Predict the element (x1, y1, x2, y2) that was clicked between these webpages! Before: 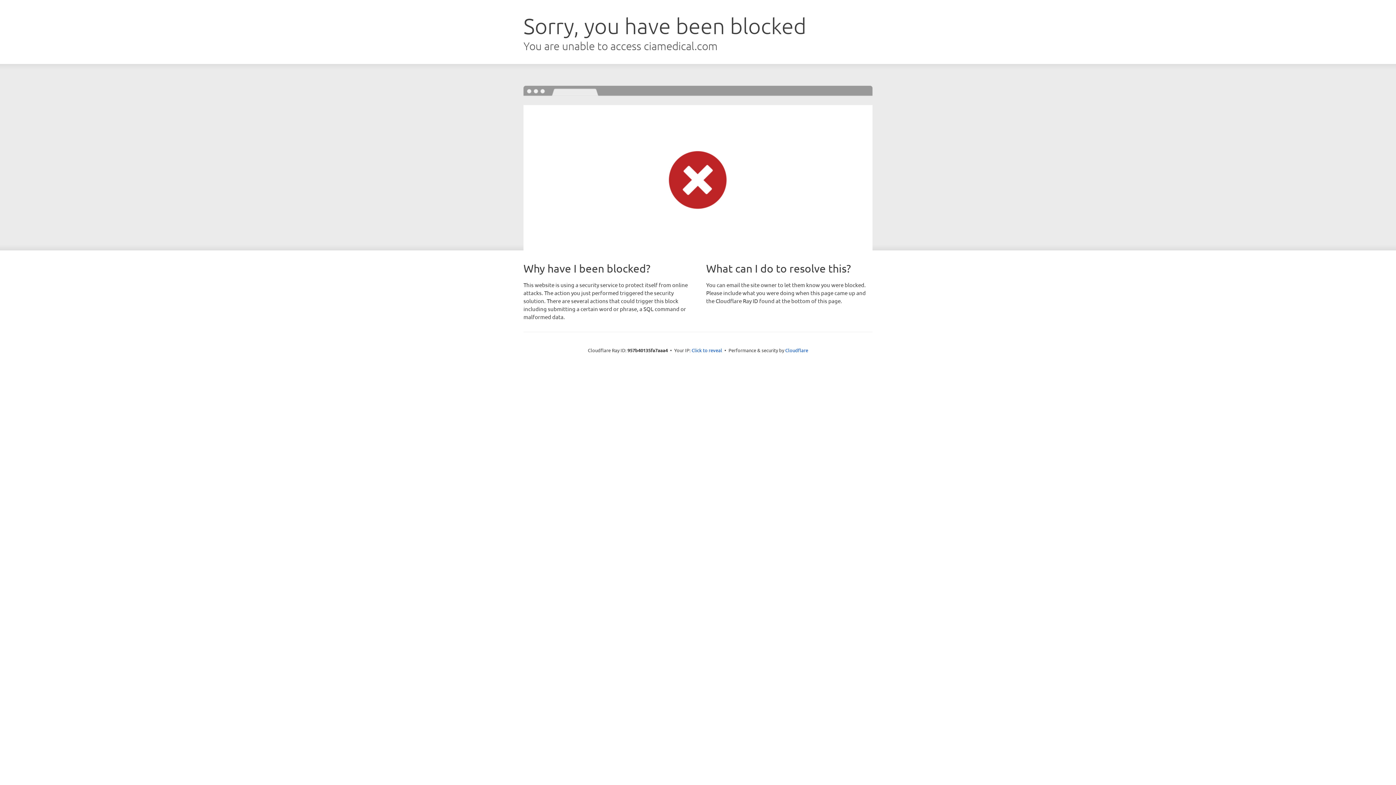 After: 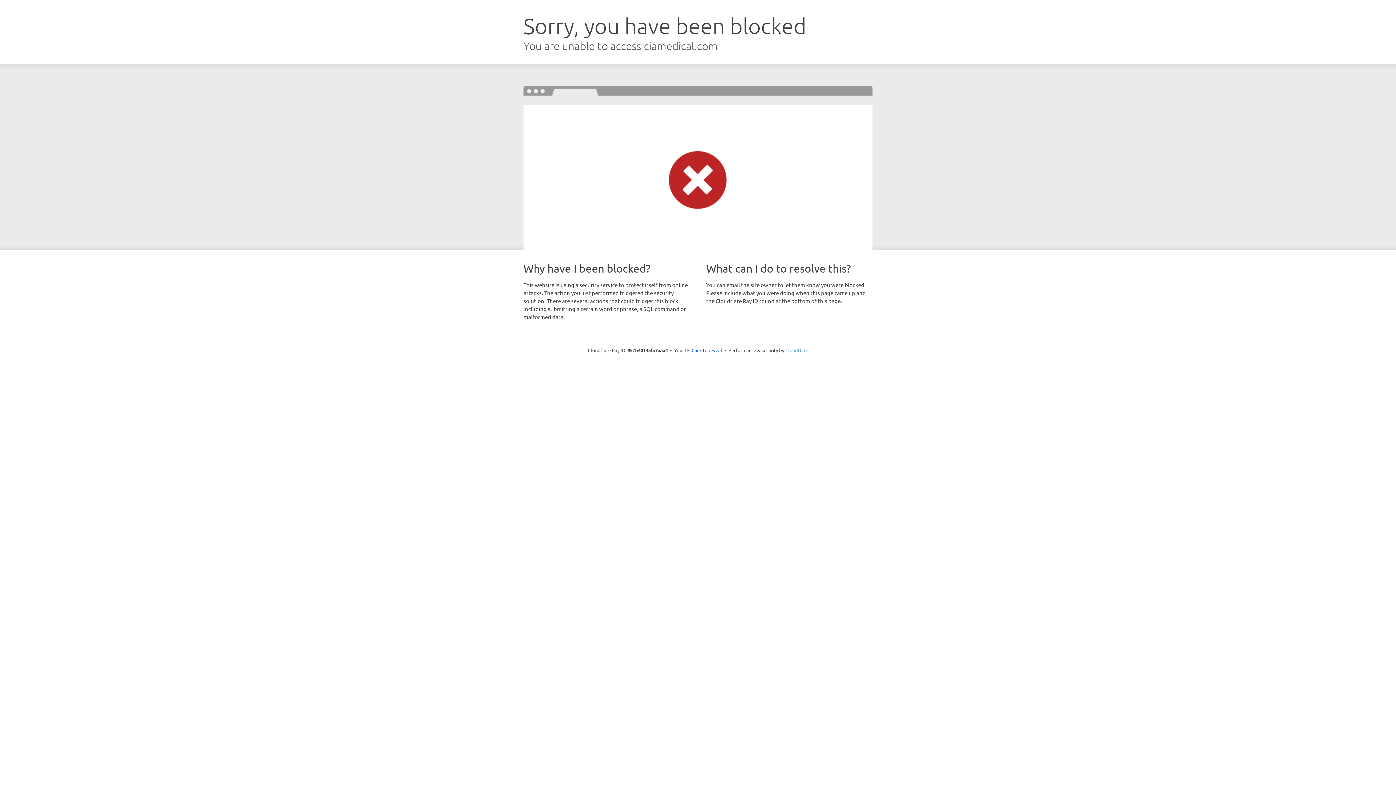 Action: label: Cloudflare bbox: (785, 347, 808, 353)